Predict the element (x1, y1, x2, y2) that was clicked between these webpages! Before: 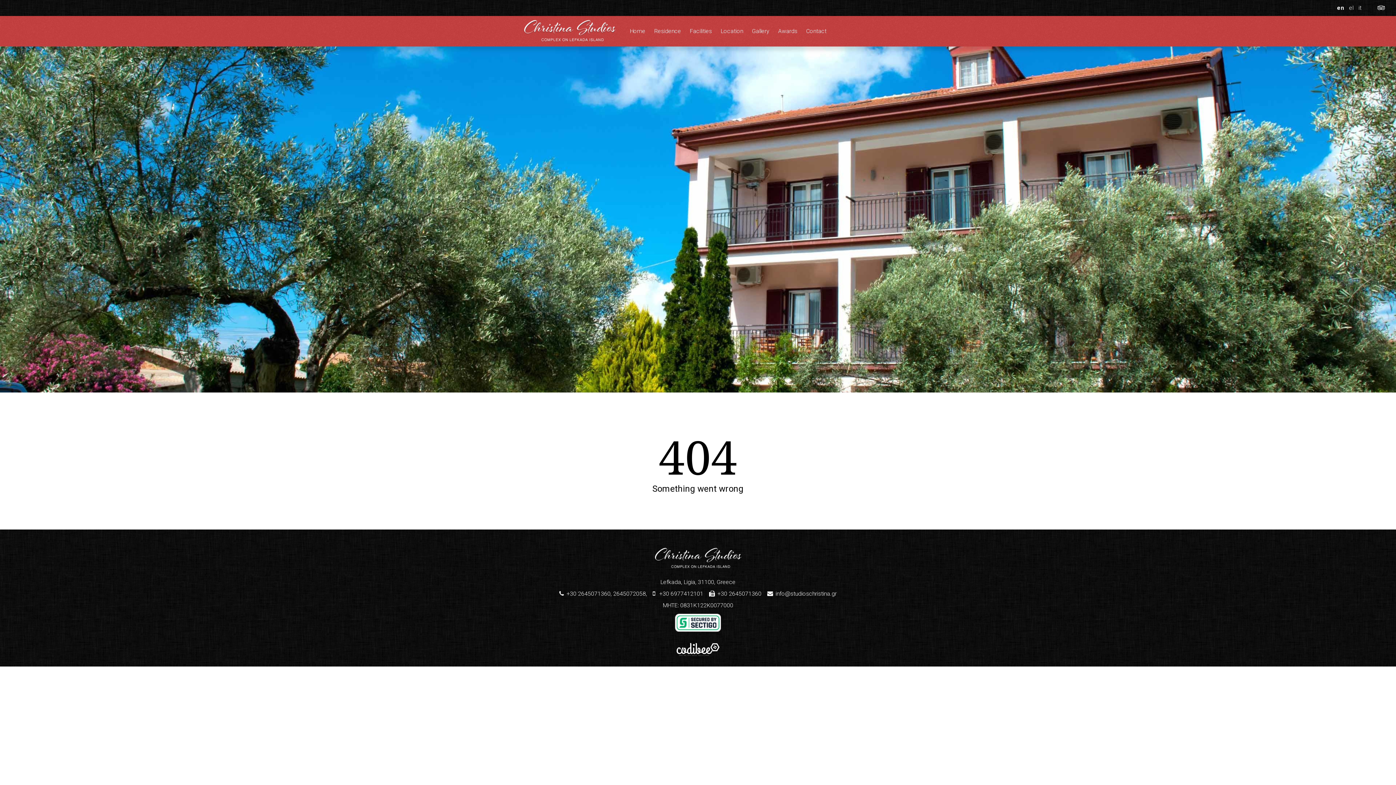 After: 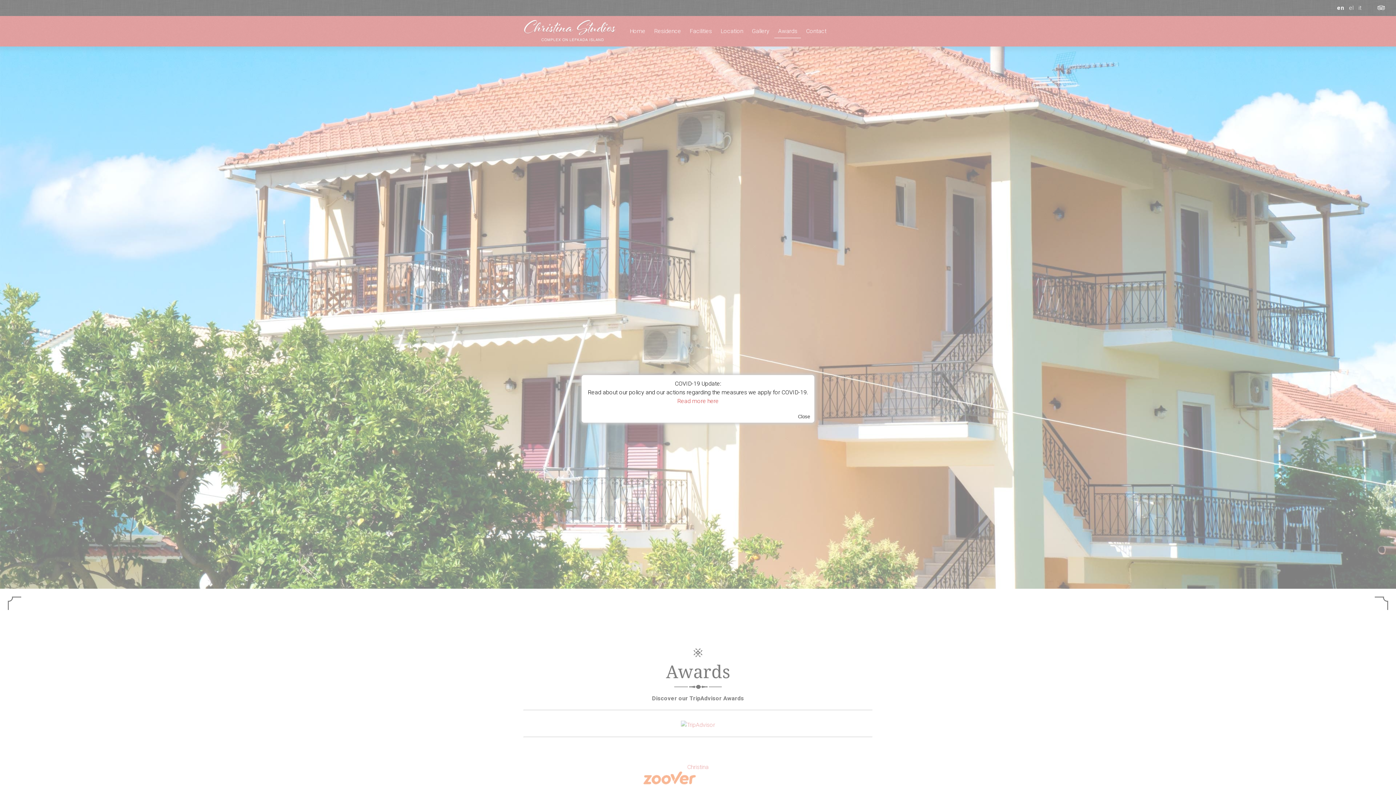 Action: bbox: (774, 23, 801, 38) label: Awards